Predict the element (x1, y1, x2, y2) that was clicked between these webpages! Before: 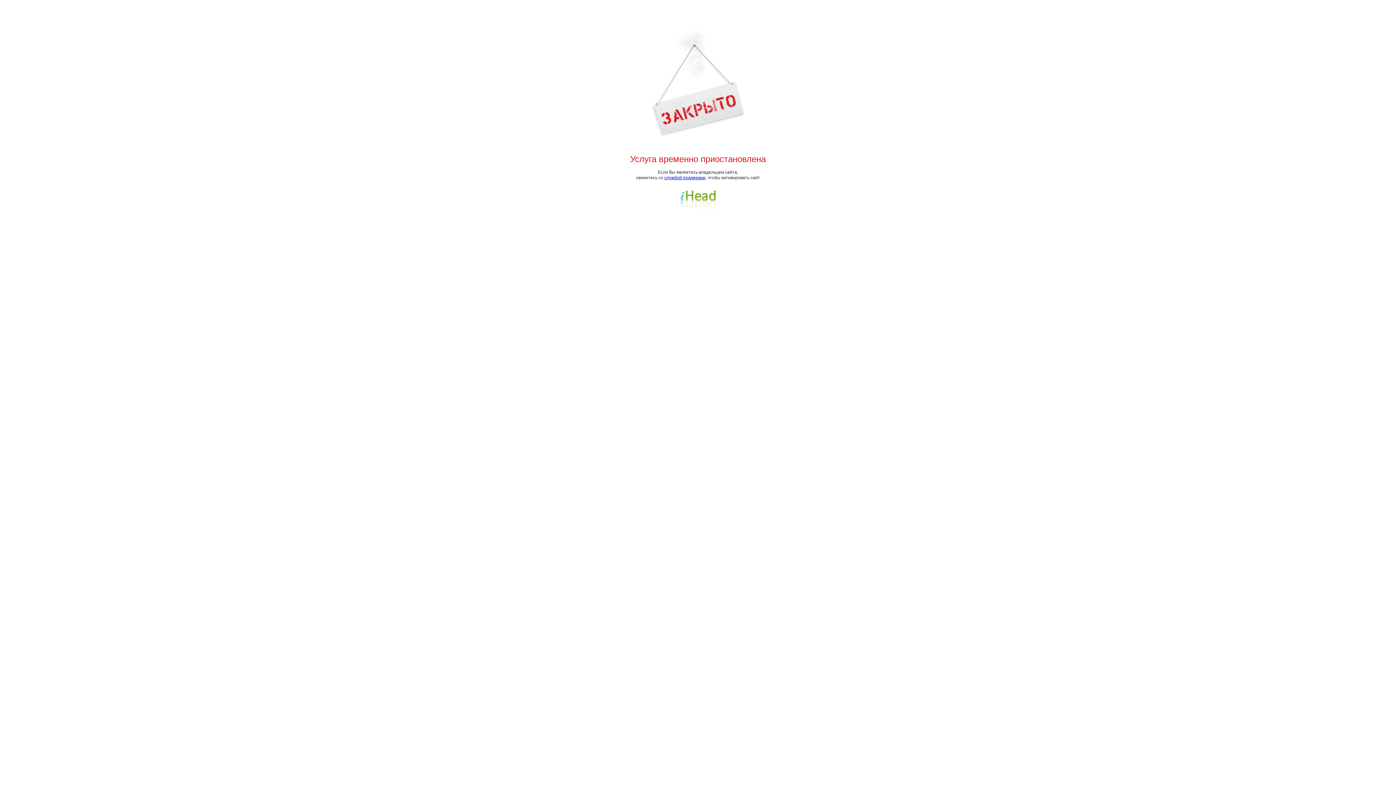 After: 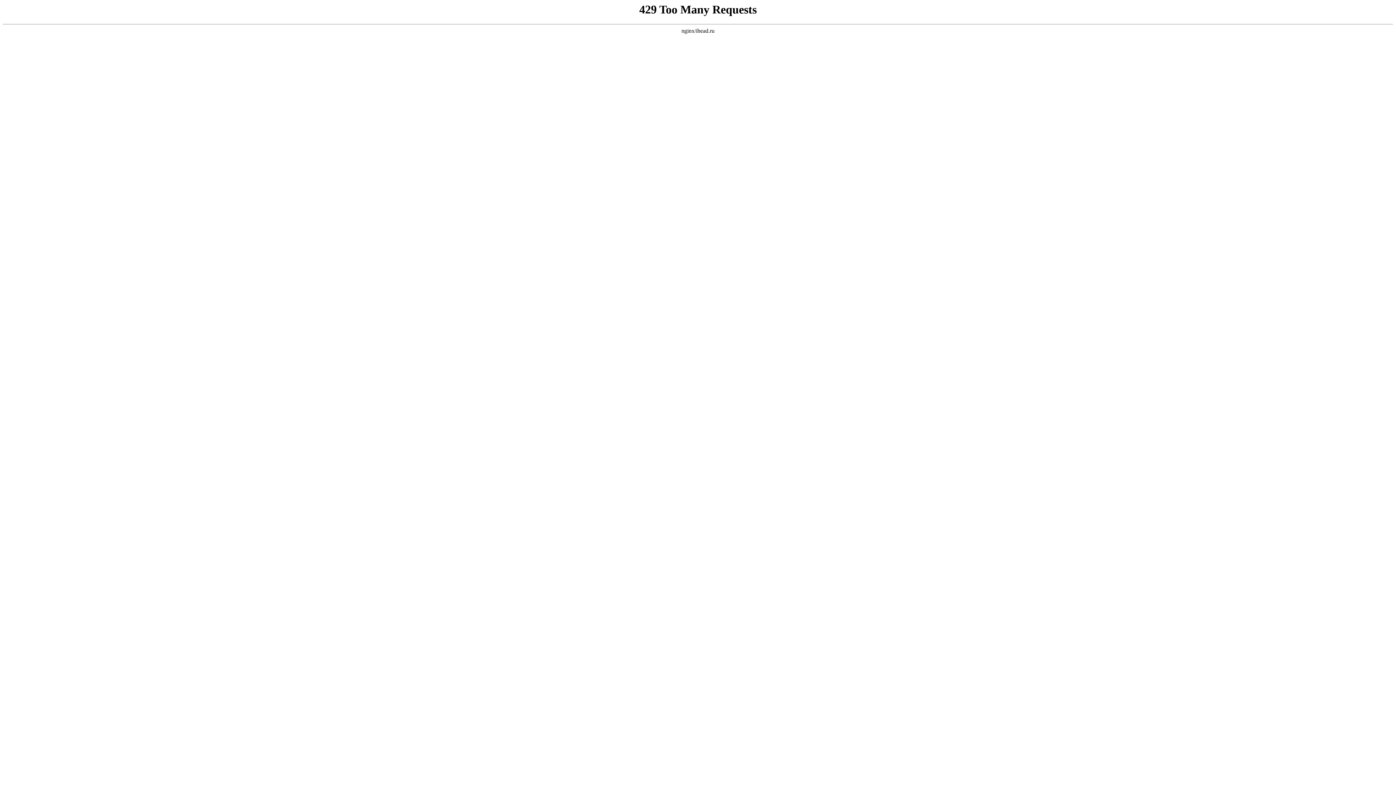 Action: bbox: (680, 205, 716, 210)